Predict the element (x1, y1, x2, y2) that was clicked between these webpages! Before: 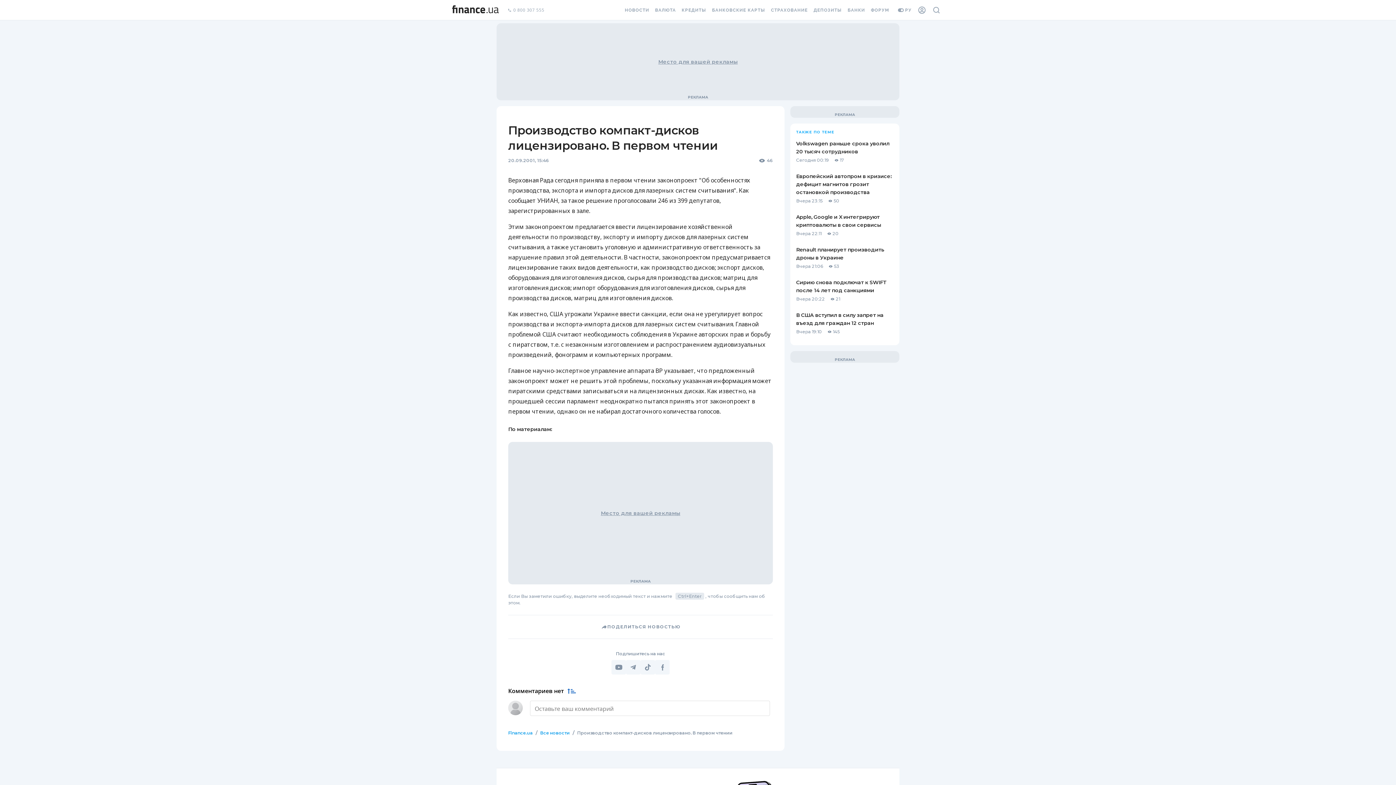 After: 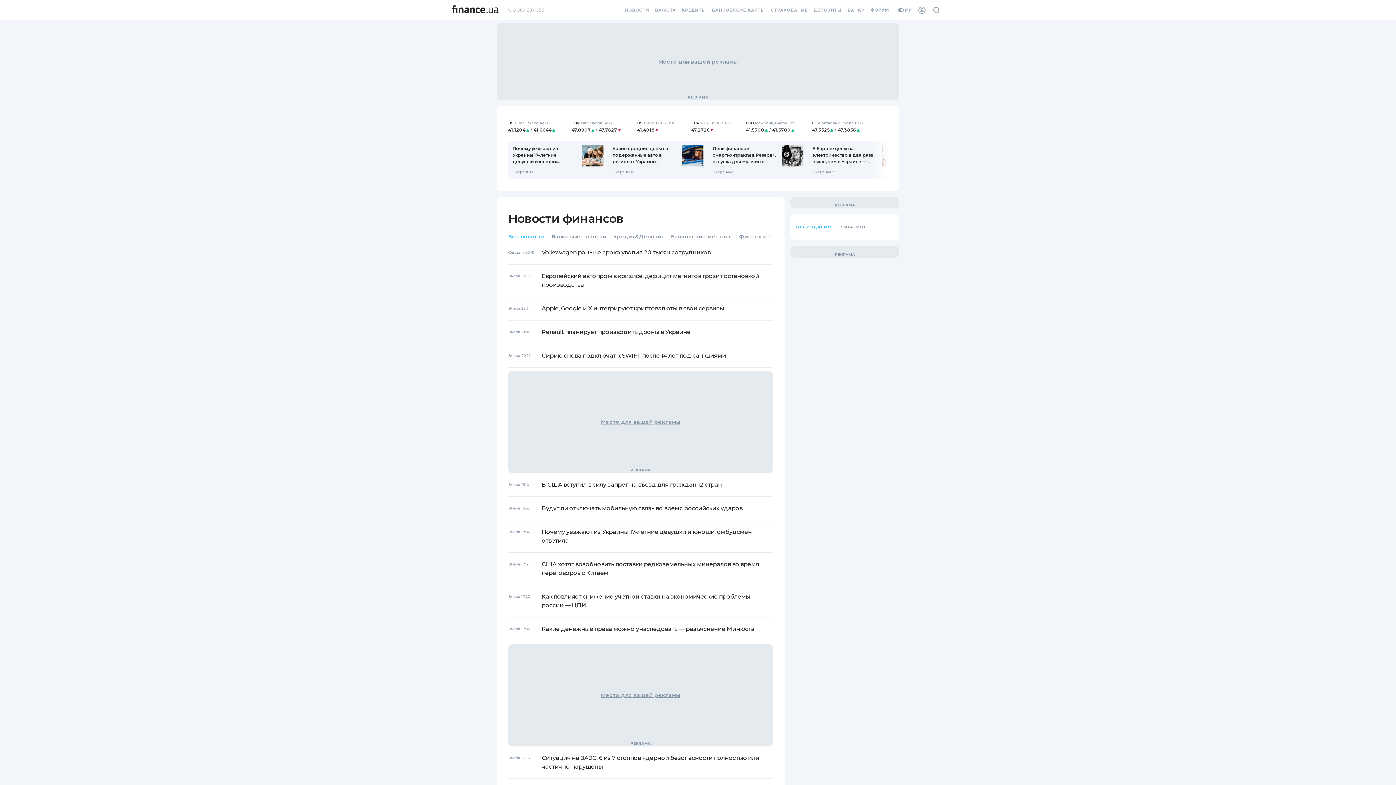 Action: label: Все новости bbox: (540, 730, 569, 736)